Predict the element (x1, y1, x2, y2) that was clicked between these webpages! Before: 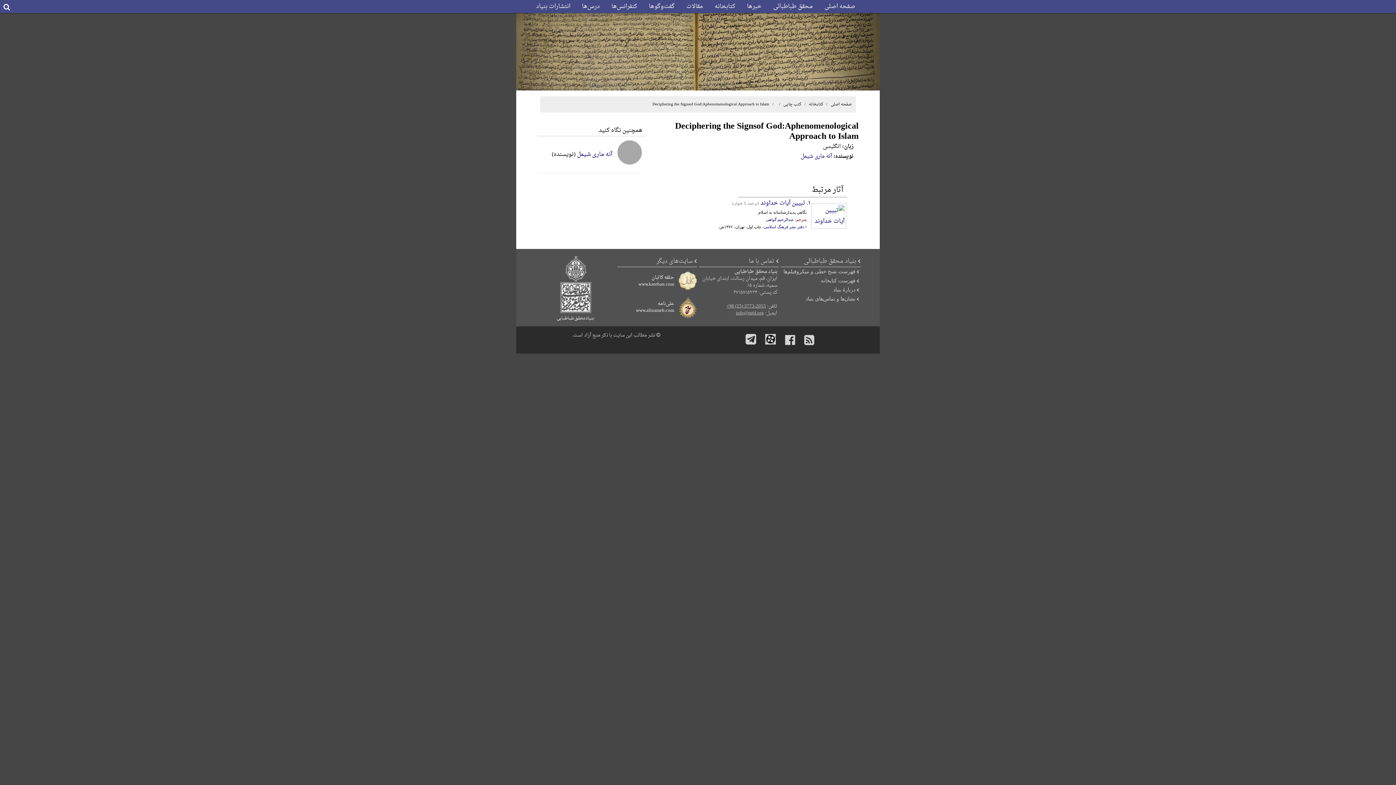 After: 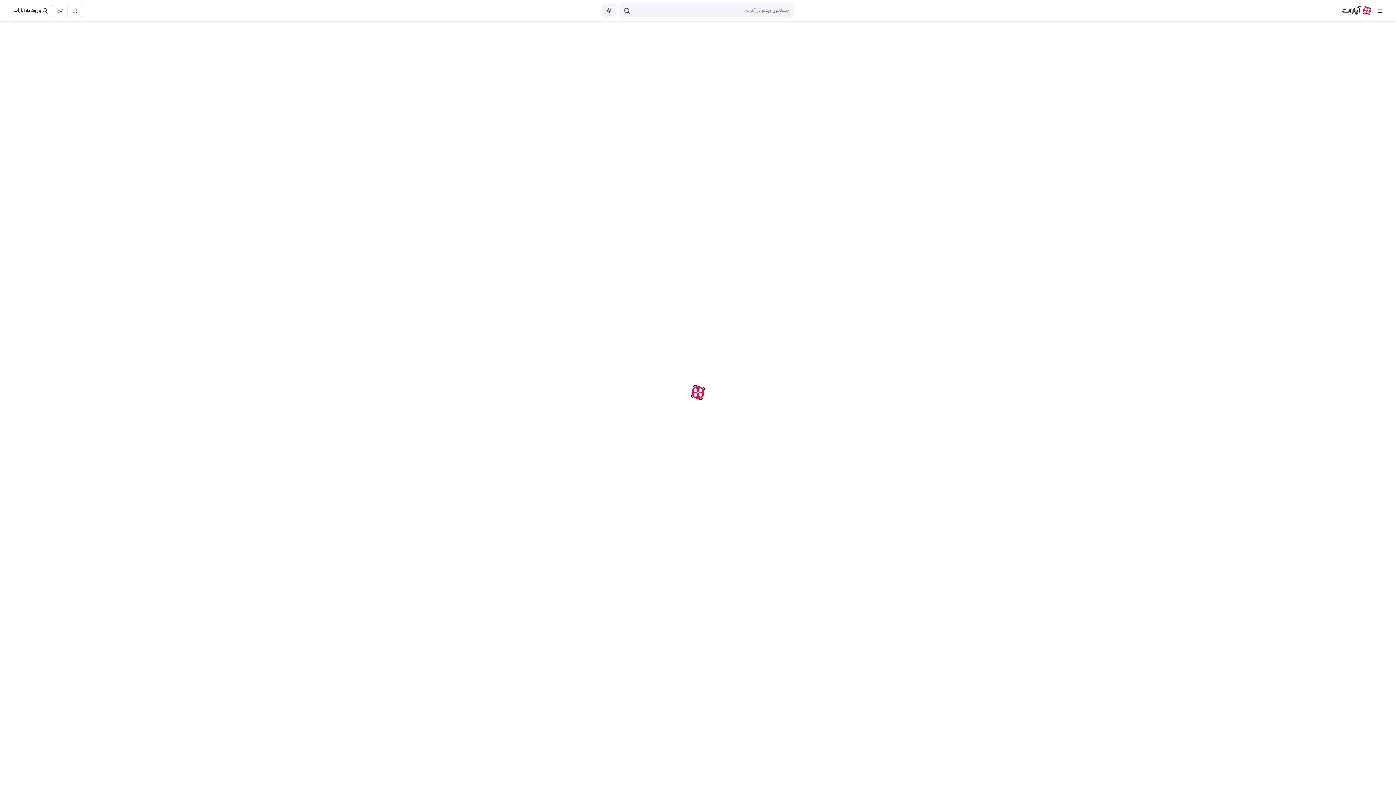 Action: bbox: (765, 334, 776, 346)